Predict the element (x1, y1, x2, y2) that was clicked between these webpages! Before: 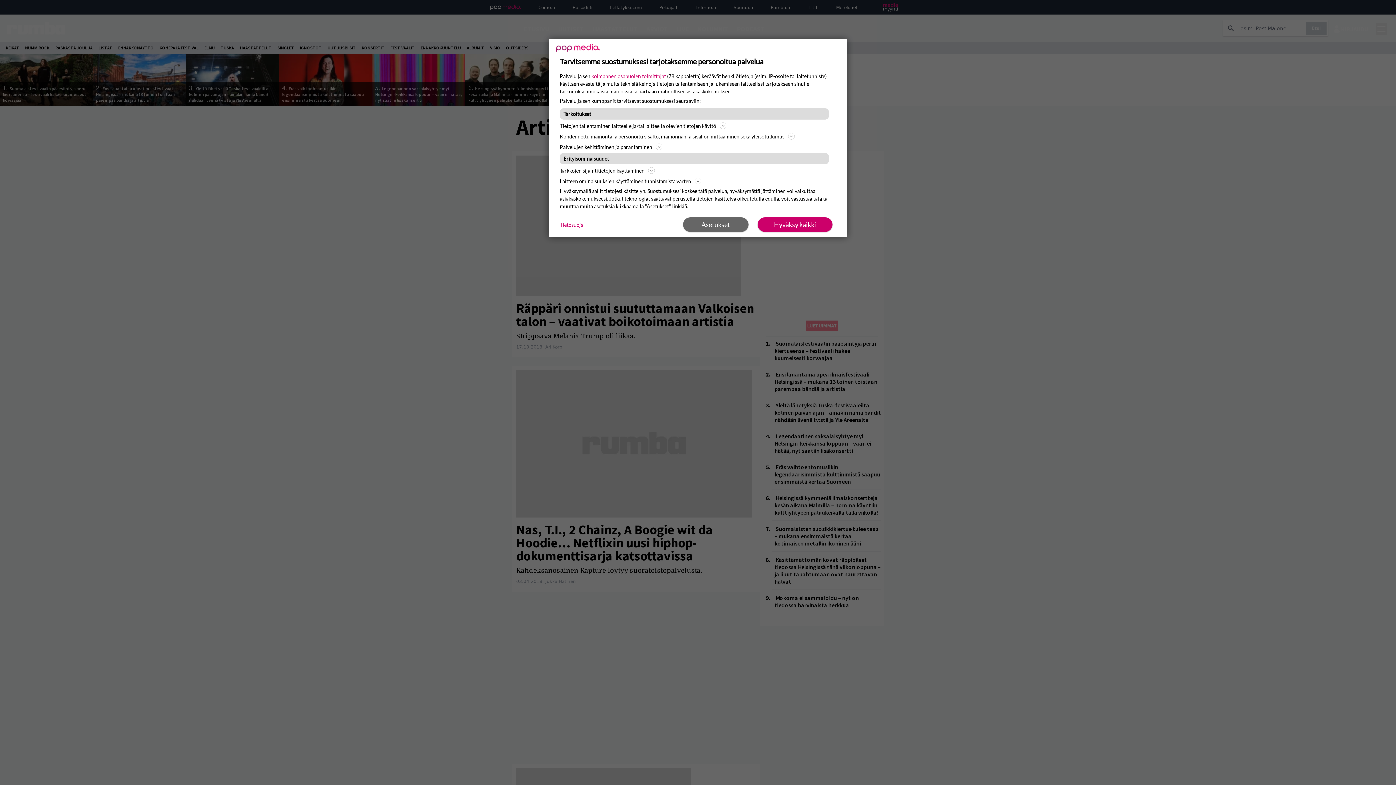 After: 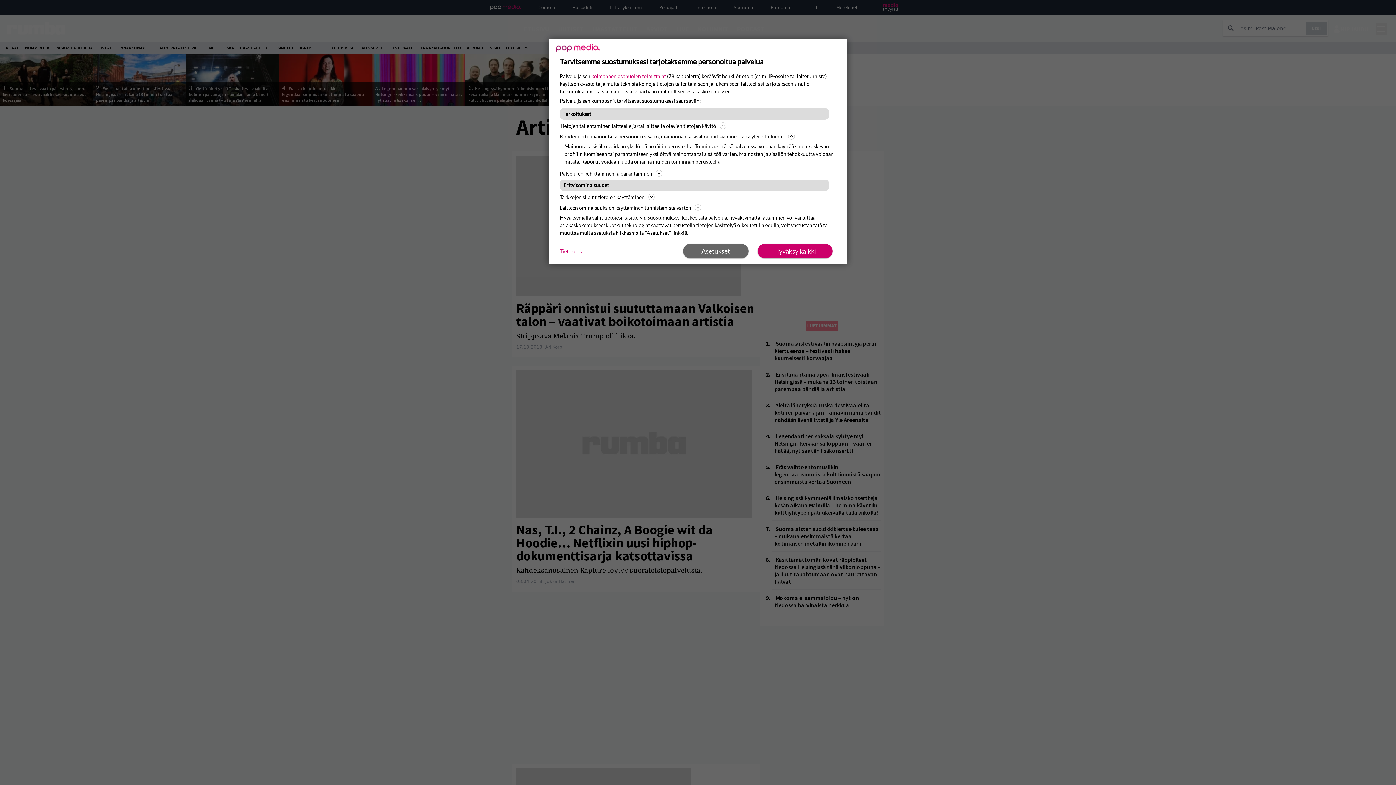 Action: bbox: (560, 132, 836, 140) label: Kohdennettu mainonta ja personoitu sisältö, mainonnan ja sisällön mittaaminen sekä yleisötutkimus